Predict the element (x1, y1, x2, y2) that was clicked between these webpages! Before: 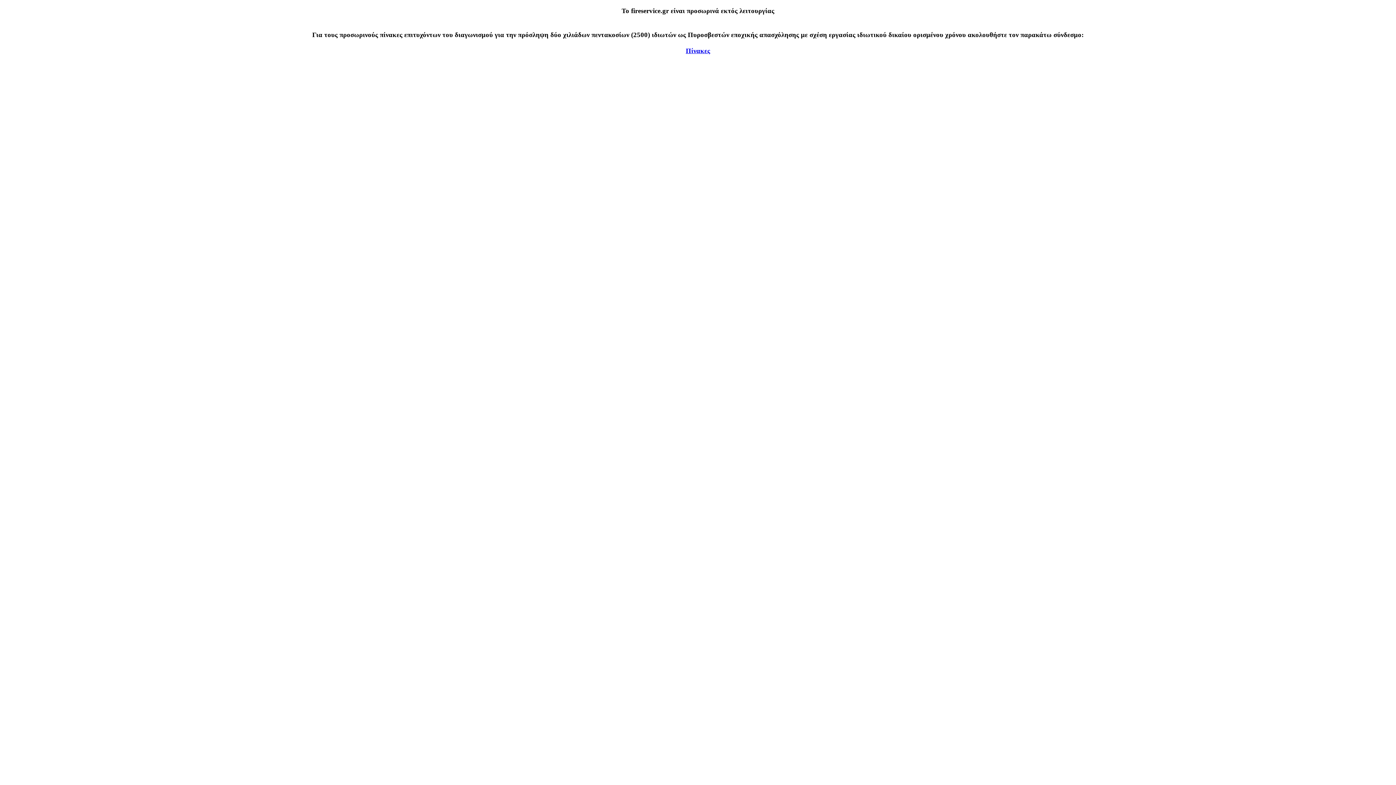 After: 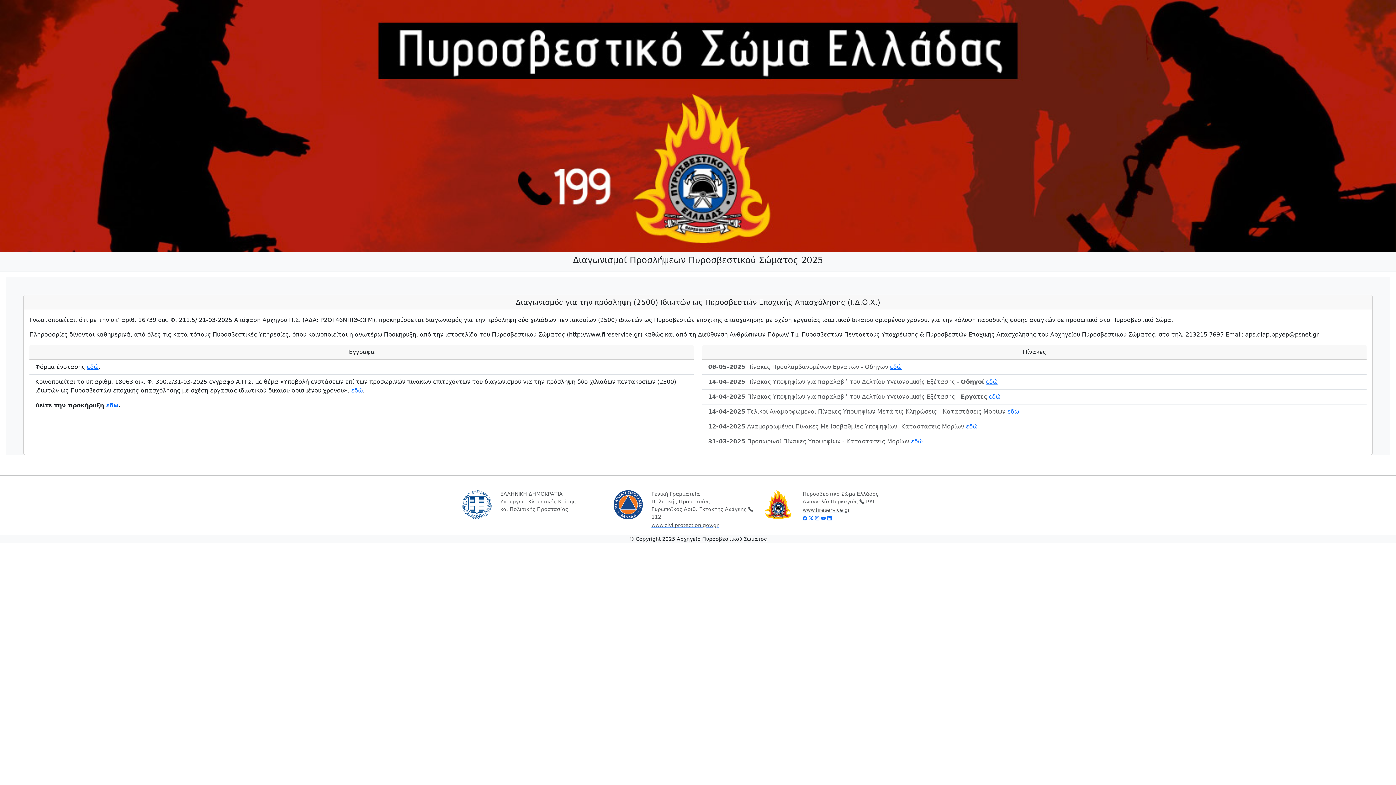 Action: label: Πίνακες bbox: (686, 46, 710, 54)